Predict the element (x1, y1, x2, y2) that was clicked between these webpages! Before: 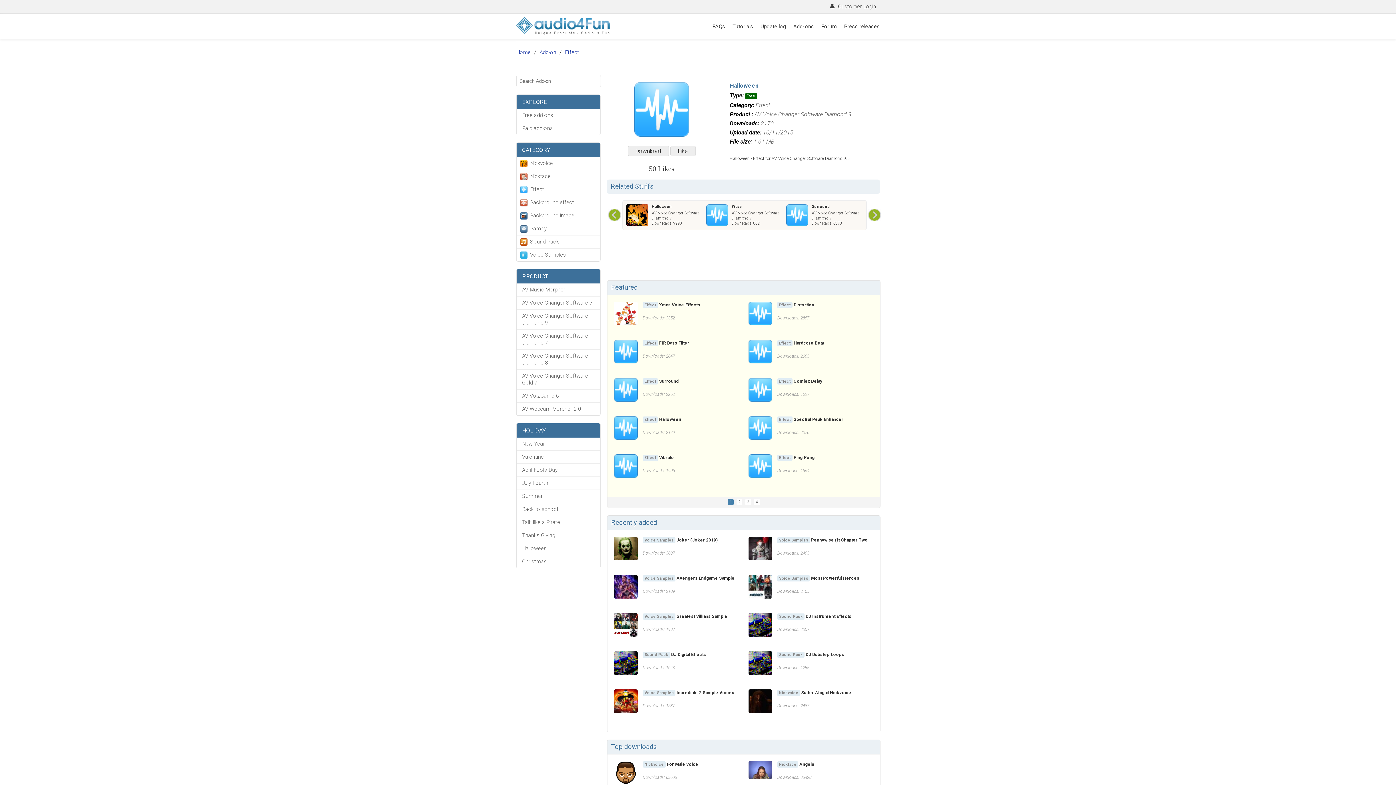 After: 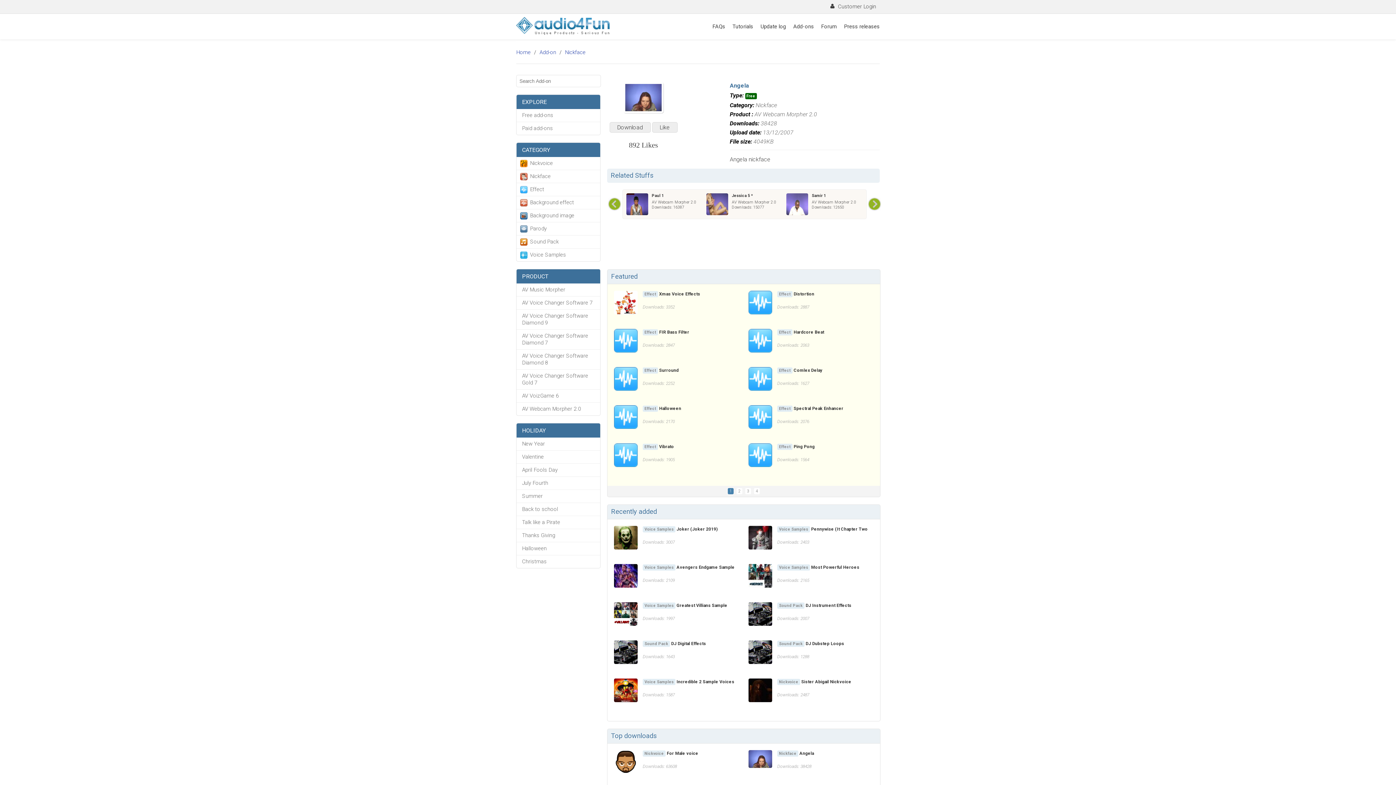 Action: label: Angela bbox: (799, 762, 814, 767)